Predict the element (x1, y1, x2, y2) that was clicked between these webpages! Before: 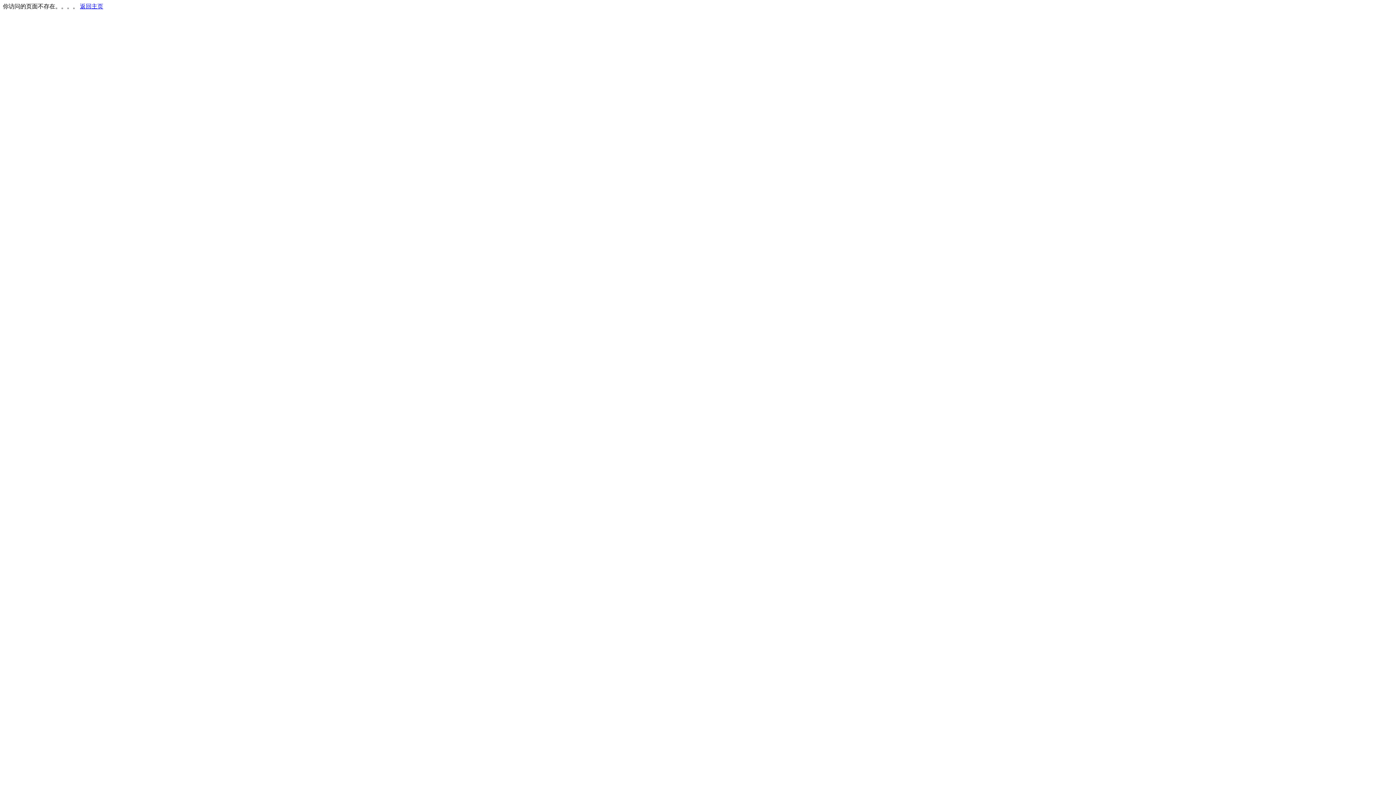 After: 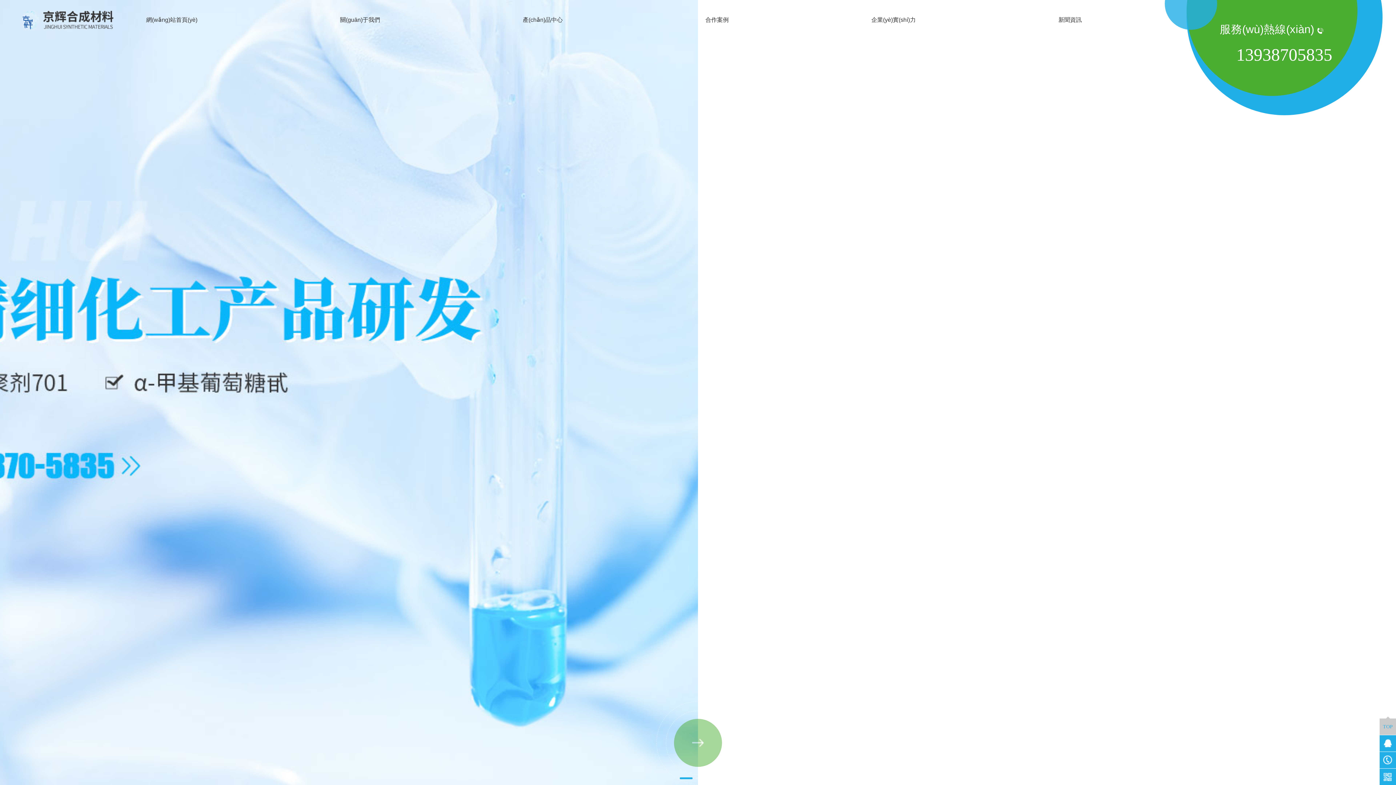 Action: bbox: (80, 3, 103, 9) label: 返回主页